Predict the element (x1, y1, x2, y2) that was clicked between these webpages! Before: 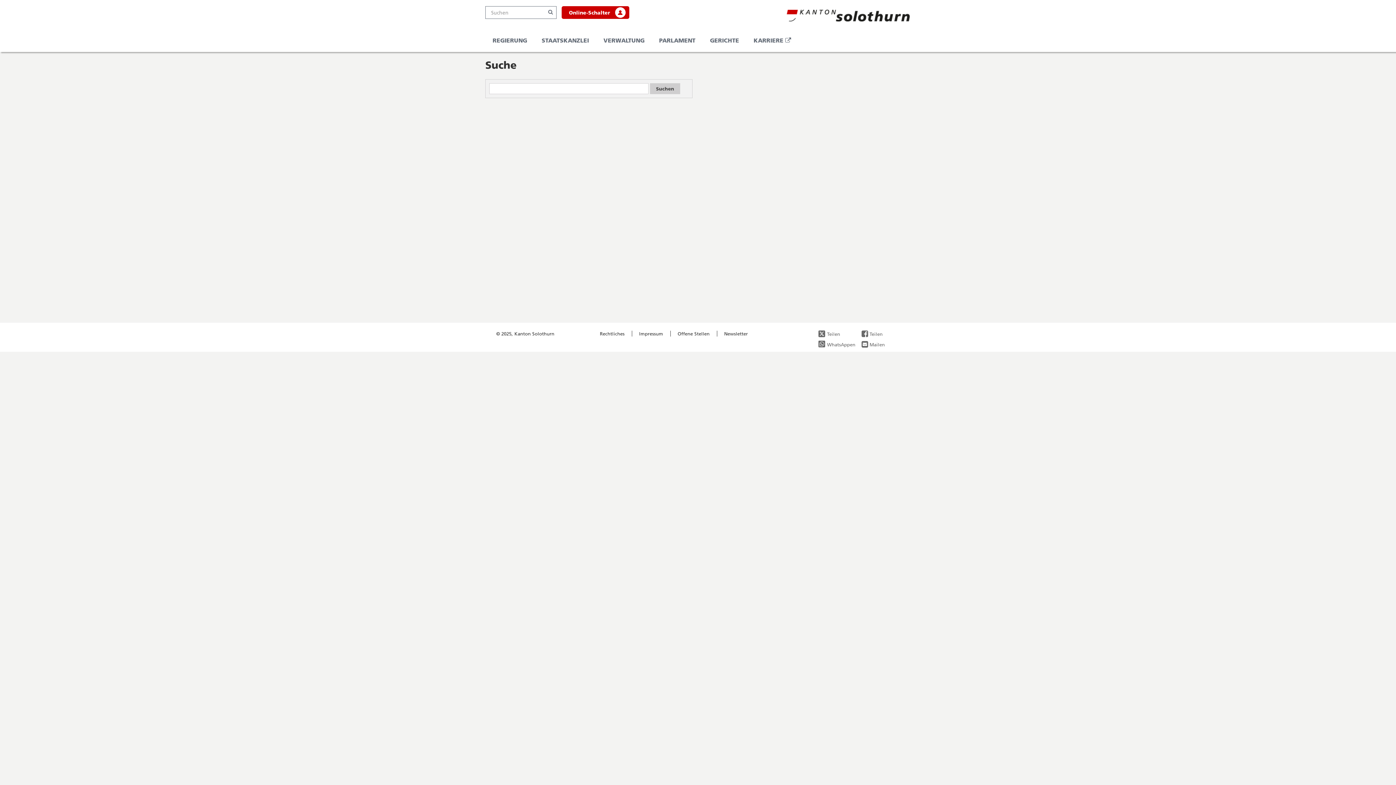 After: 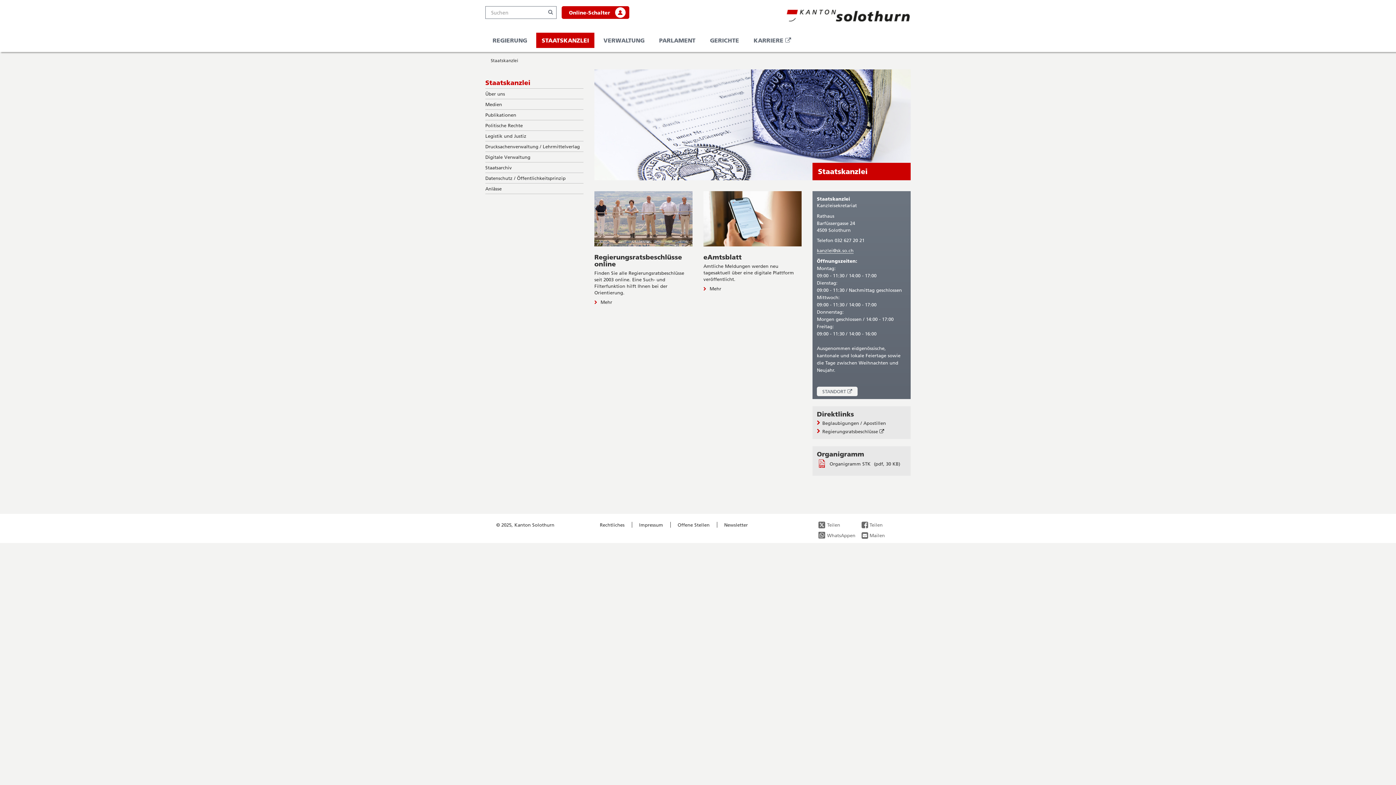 Action: label: STAATSKANZLEI bbox: (536, 32, 594, 48)